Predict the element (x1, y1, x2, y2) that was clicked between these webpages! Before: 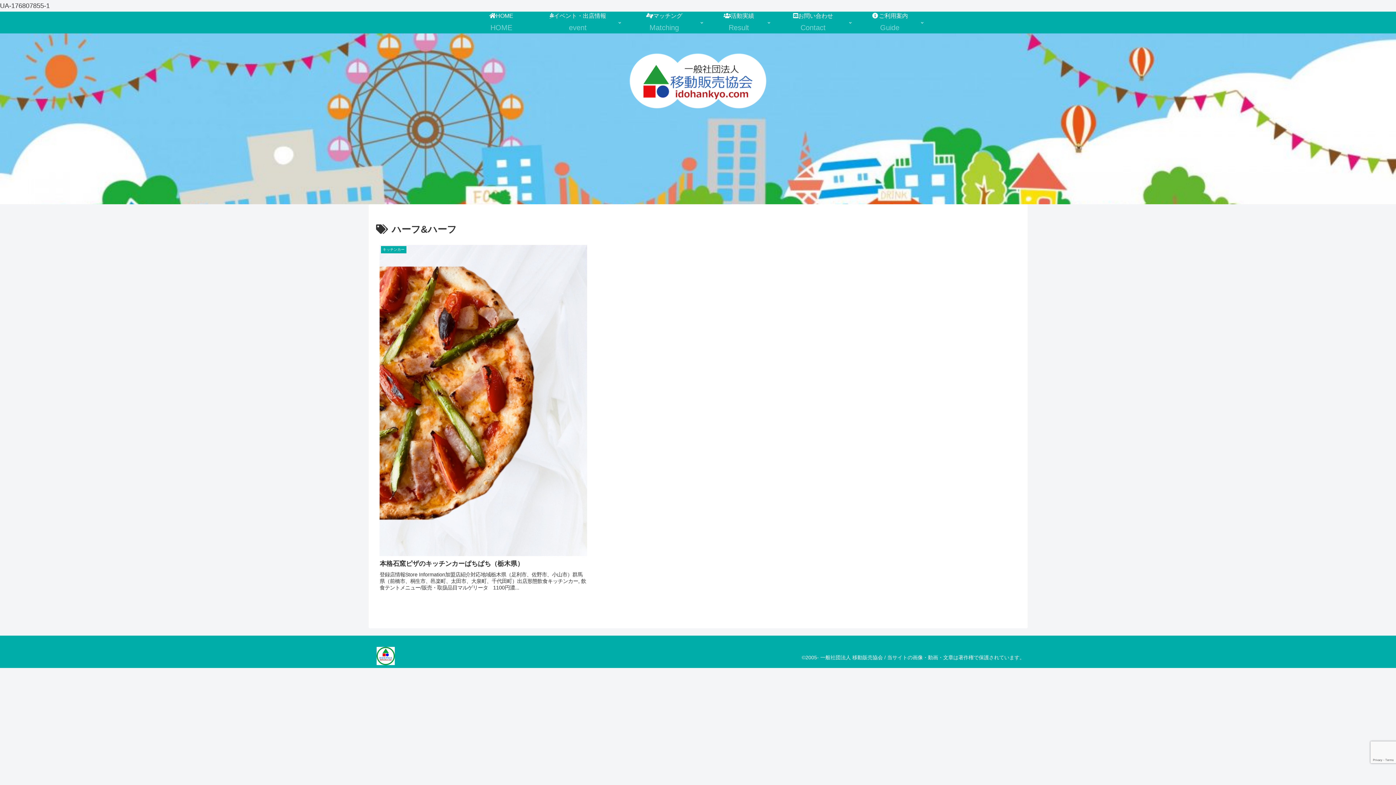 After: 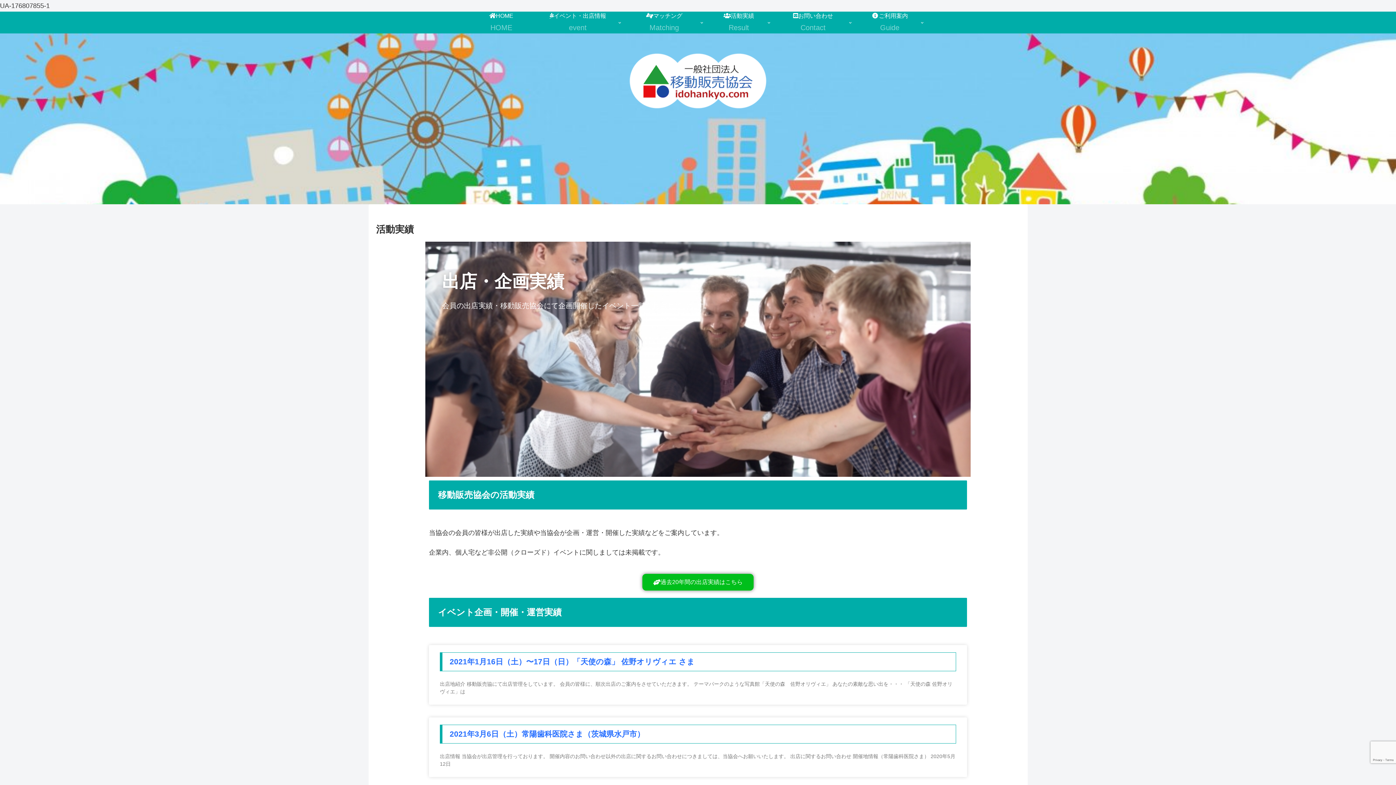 Action: bbox: (705, 11, 772, 33) label: 活動実績
Result